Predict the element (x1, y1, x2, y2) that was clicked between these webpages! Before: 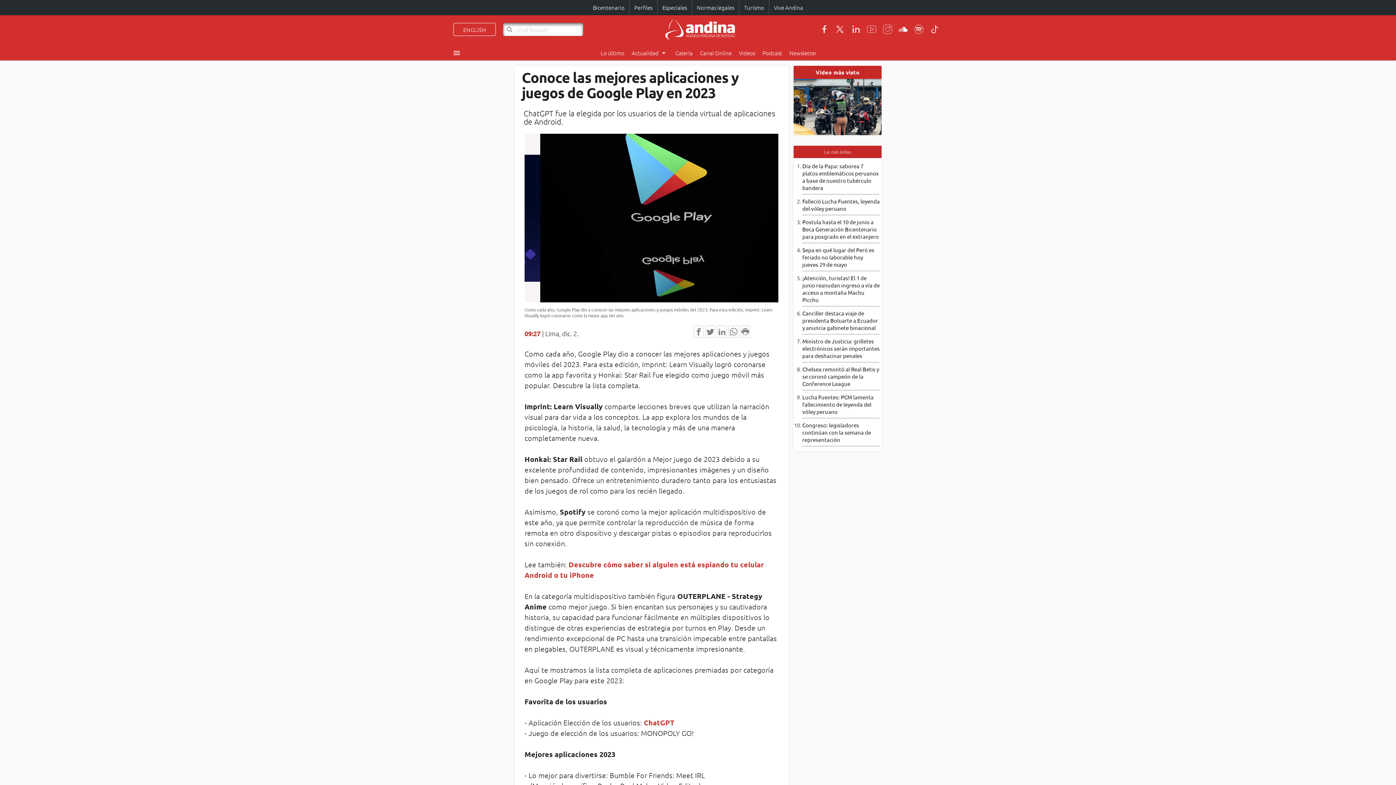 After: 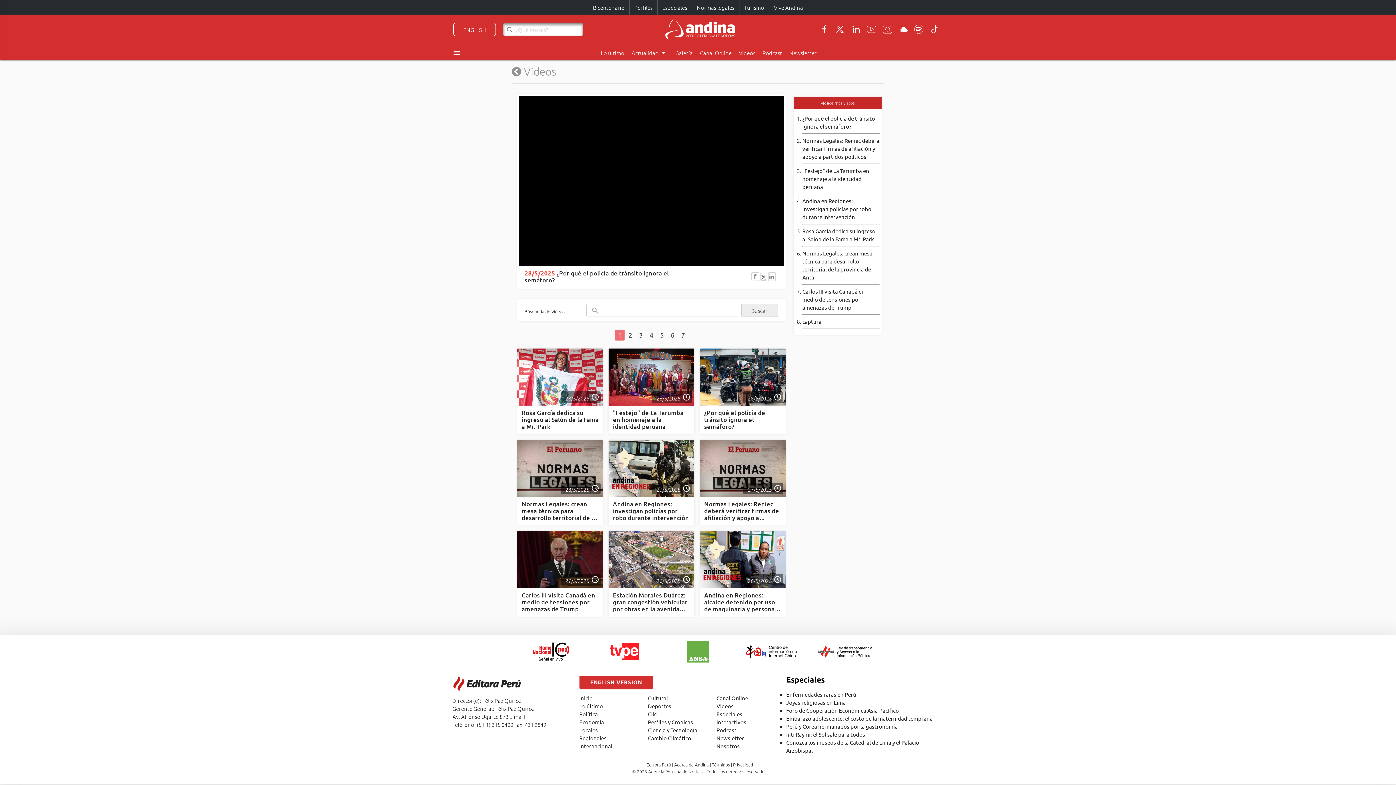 Action: bbox: (793, 79, 881, 86) label:  